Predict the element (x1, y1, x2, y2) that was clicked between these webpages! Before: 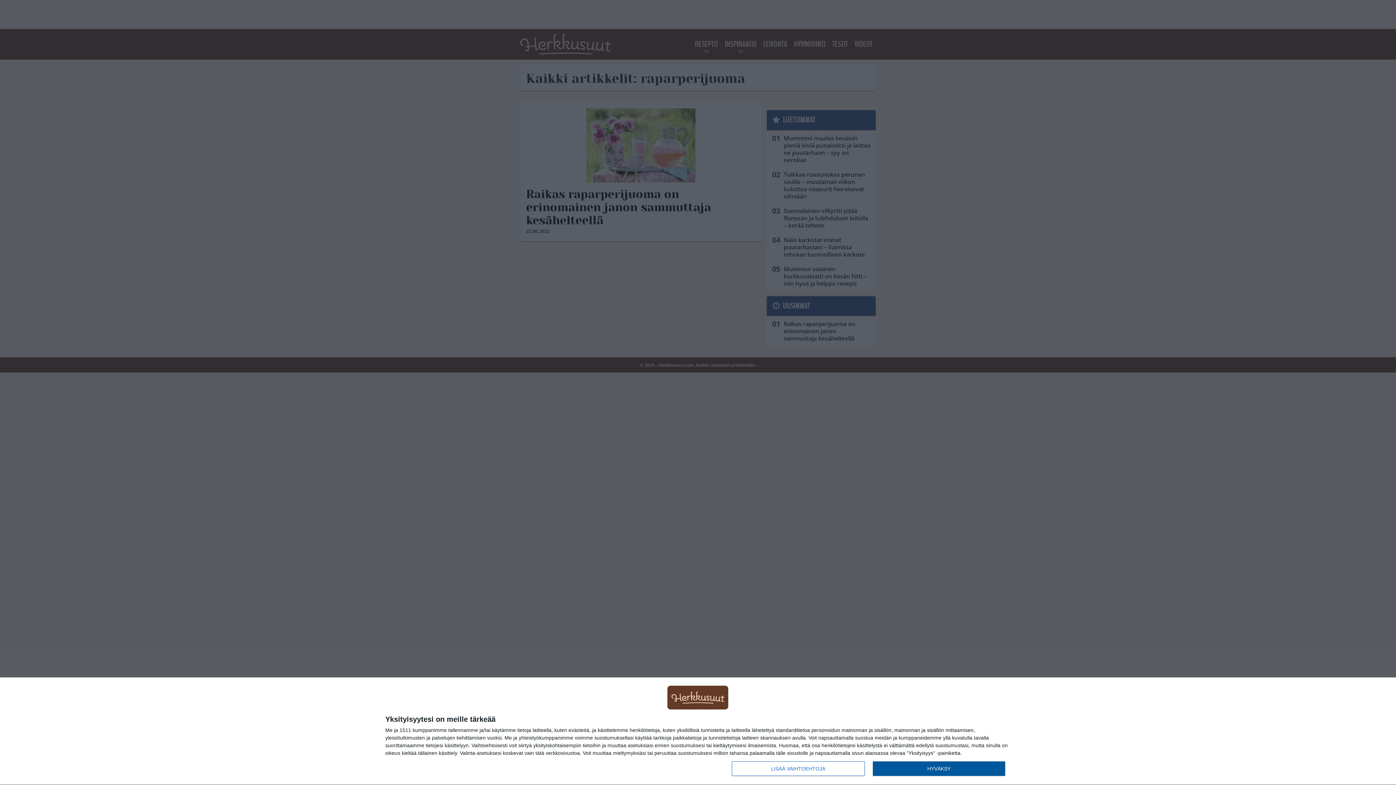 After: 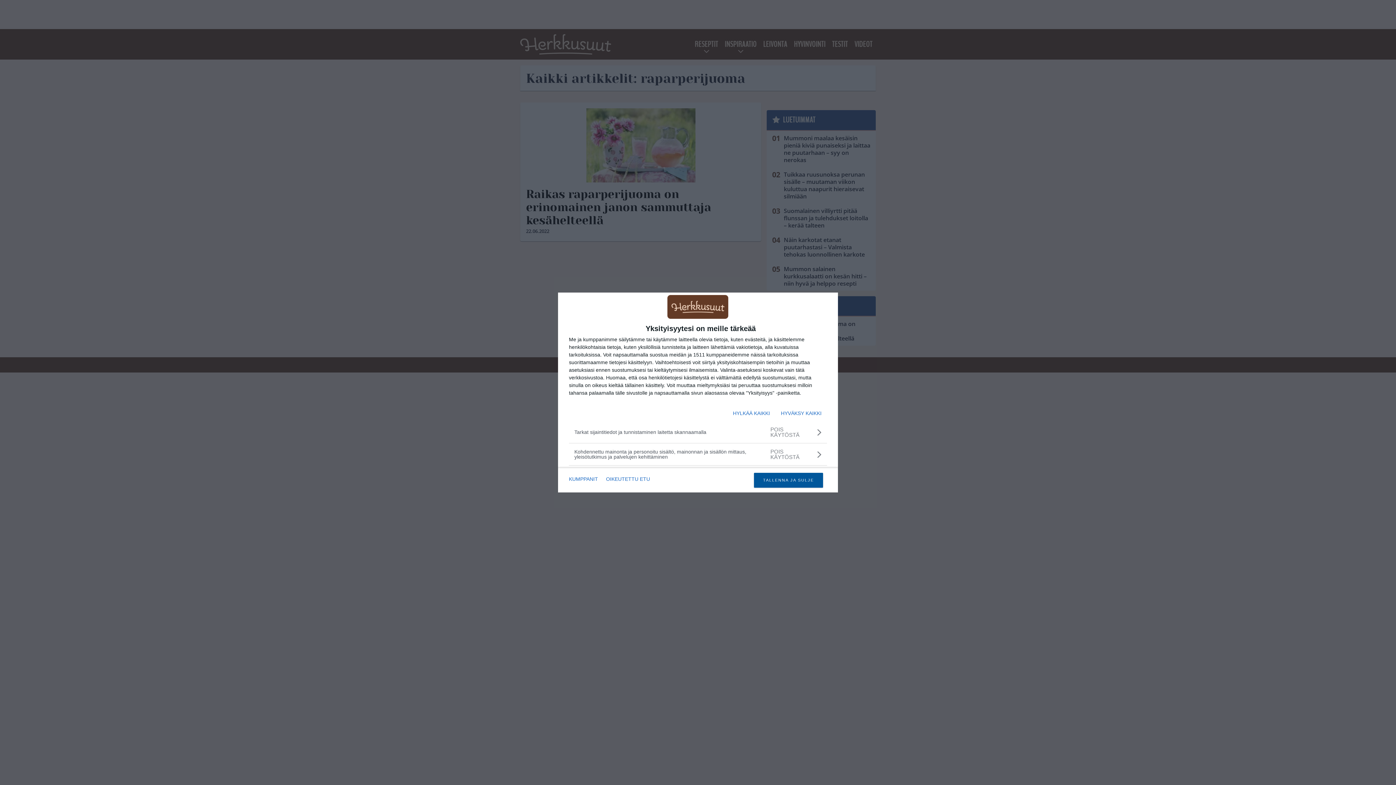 Action: bbox: (732, 761, 864, 776) label: LISÄÄ VAIHTOEHTOJA